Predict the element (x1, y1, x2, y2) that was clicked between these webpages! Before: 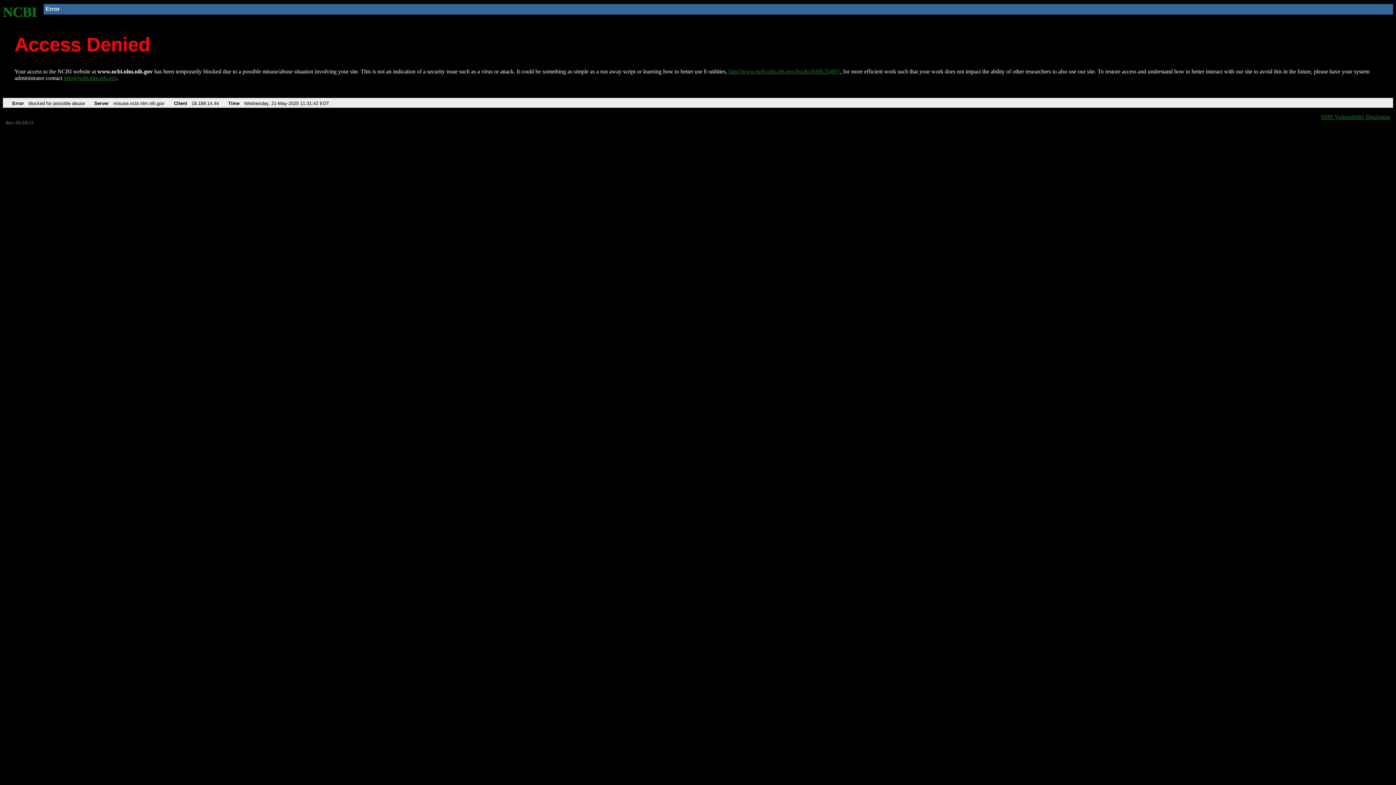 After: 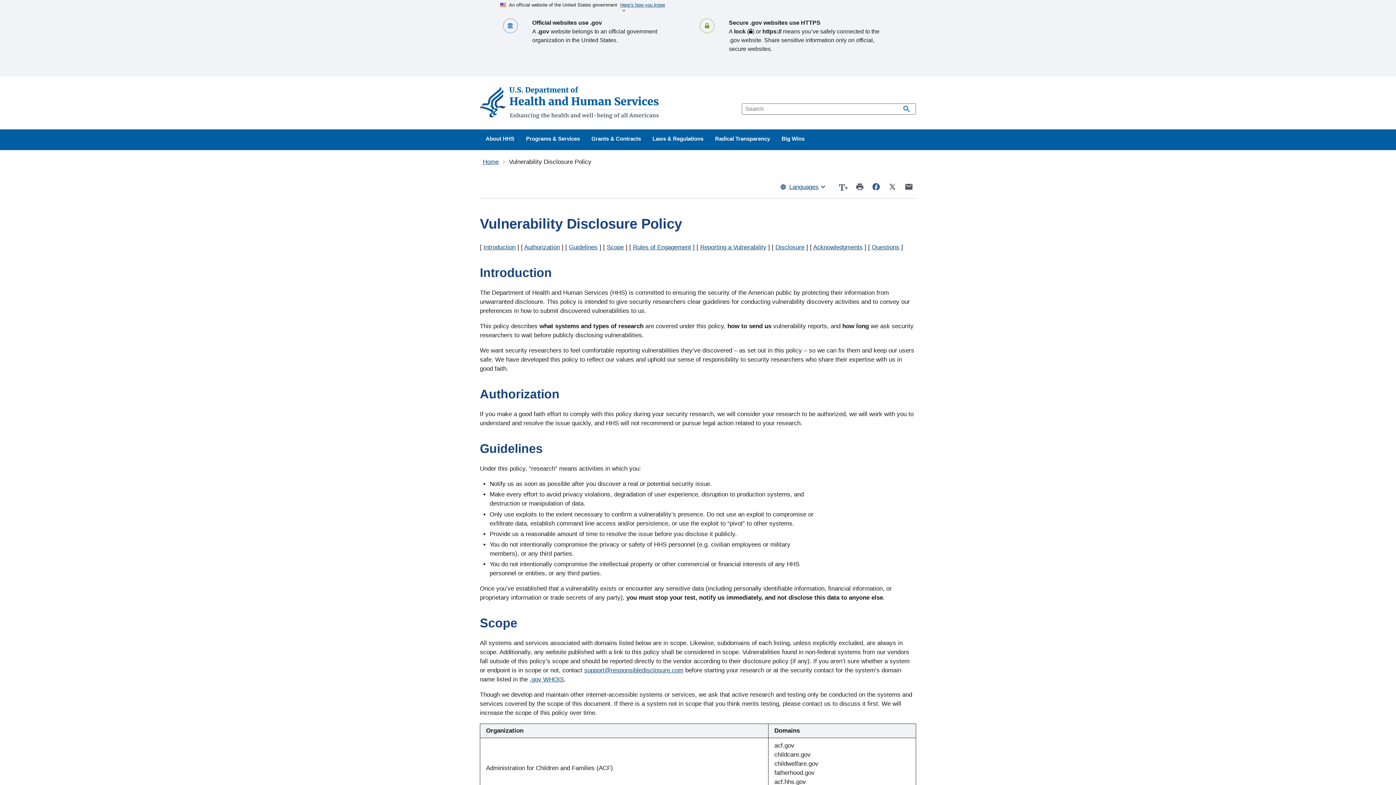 Action: label: HHS Vulnerability Disclosure bbox: (1321, 113, 1390, 119)